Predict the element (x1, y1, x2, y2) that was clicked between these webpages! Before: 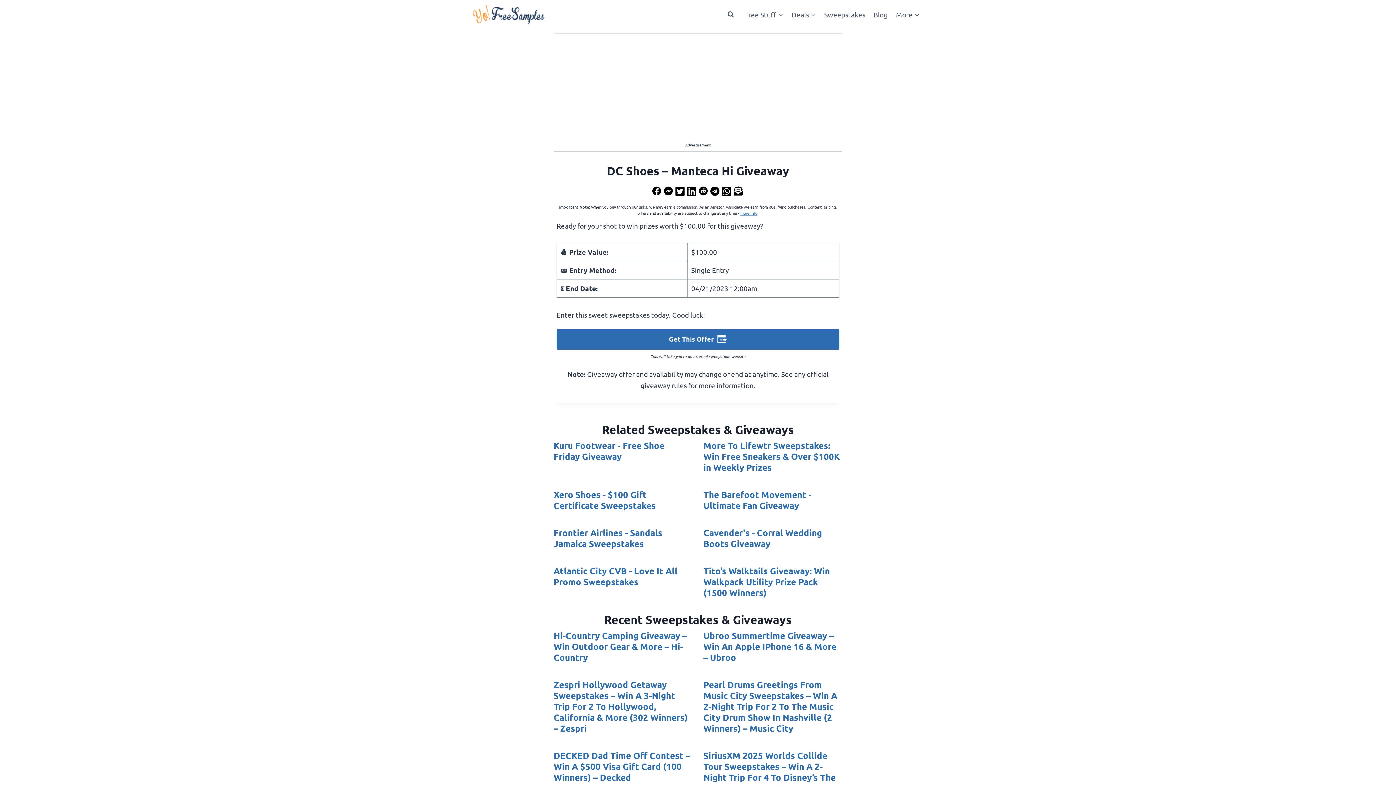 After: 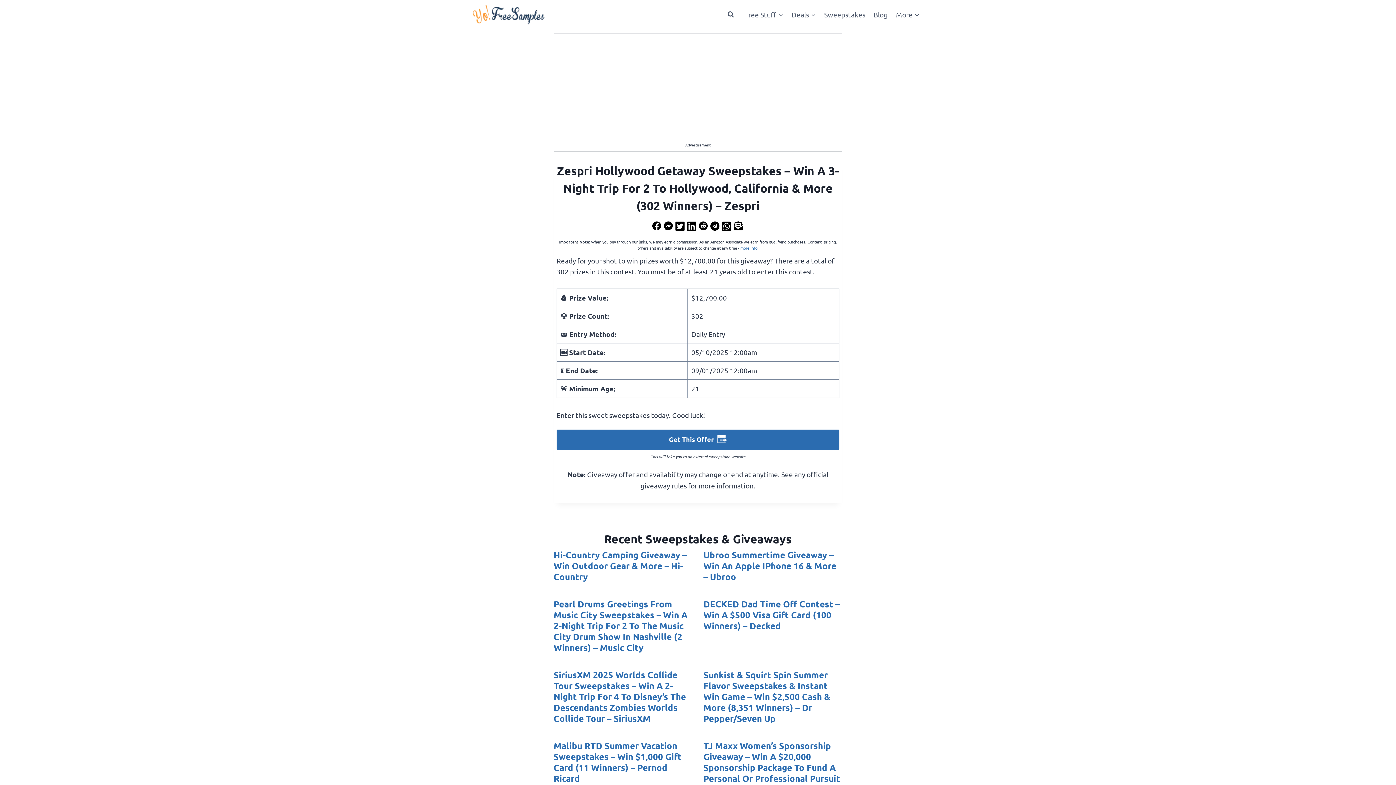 Action: label: Zespri Hollywood Getaway Sweepstakes – Win A 3-Night Trip For 2 To Hollywood, California & More (302 Winners) – Zespri bbox: (553, 679, 692, 734)